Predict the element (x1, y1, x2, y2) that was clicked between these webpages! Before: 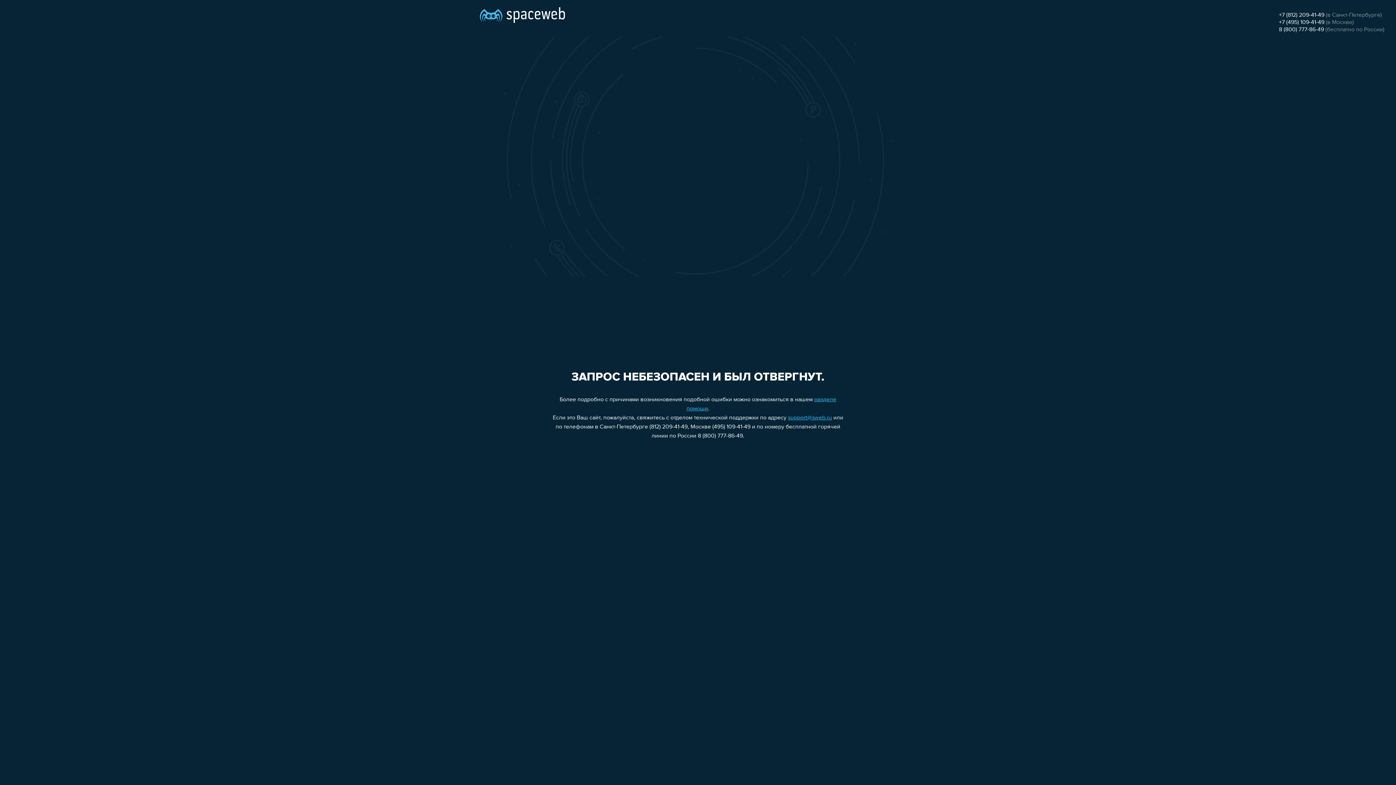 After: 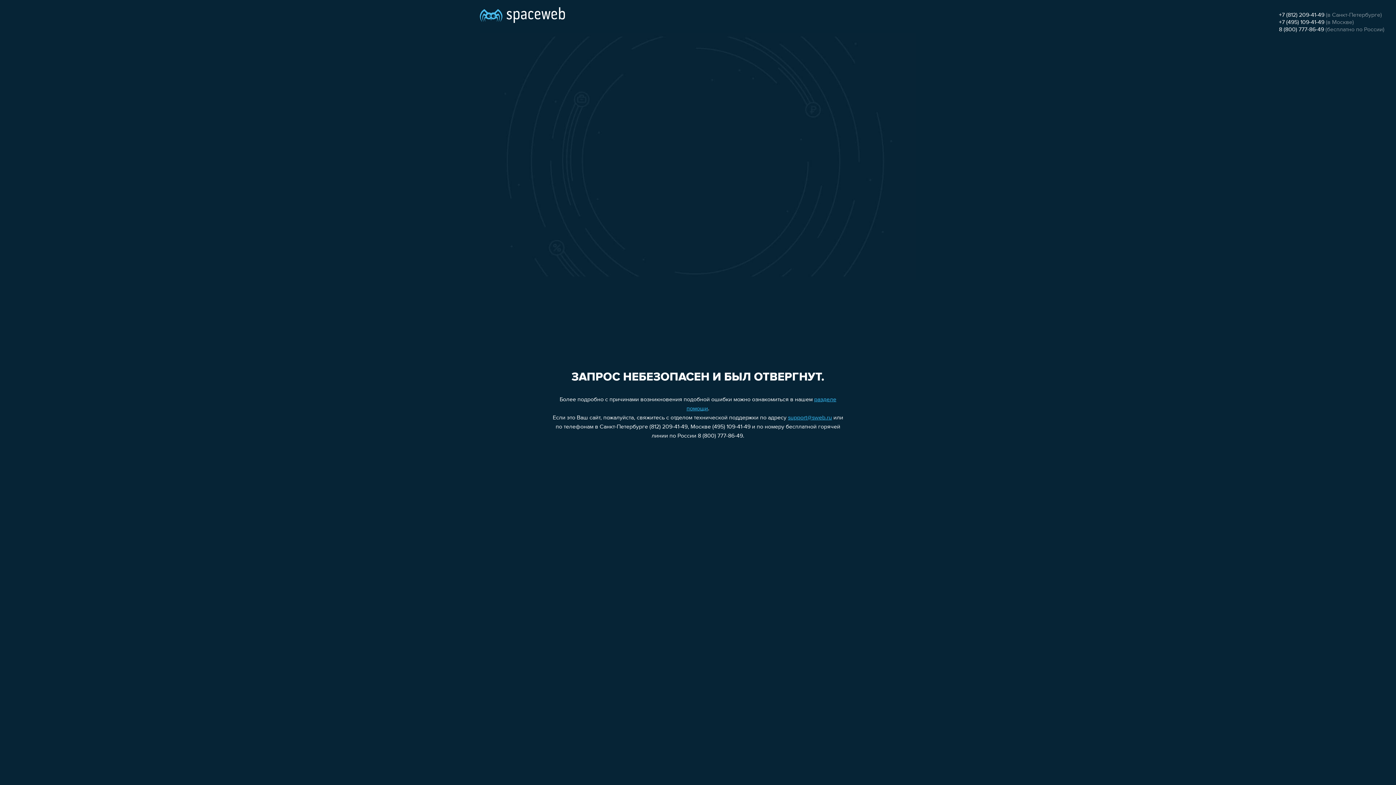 Action: bbox: (1279, 19, 1324, 25) label: +7 (495) 109-41-49